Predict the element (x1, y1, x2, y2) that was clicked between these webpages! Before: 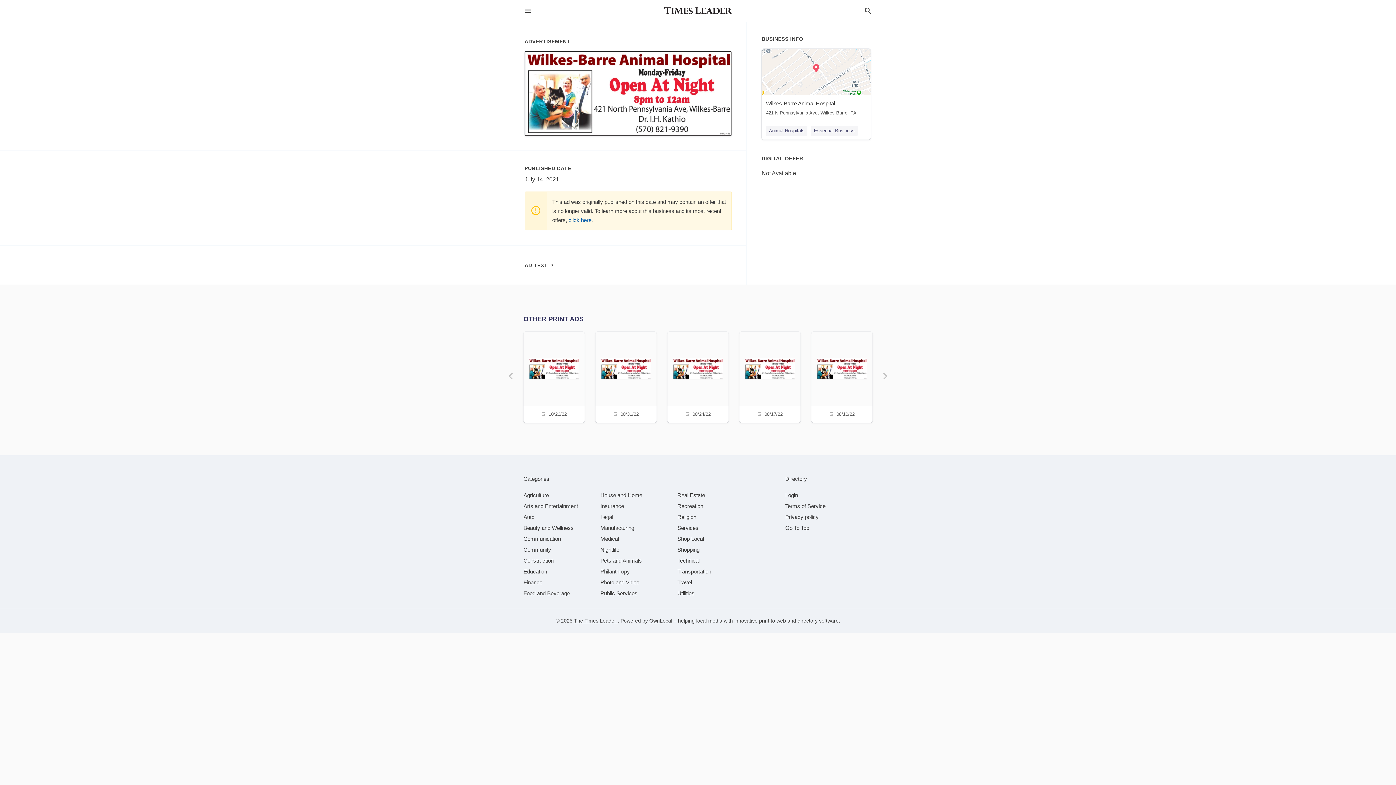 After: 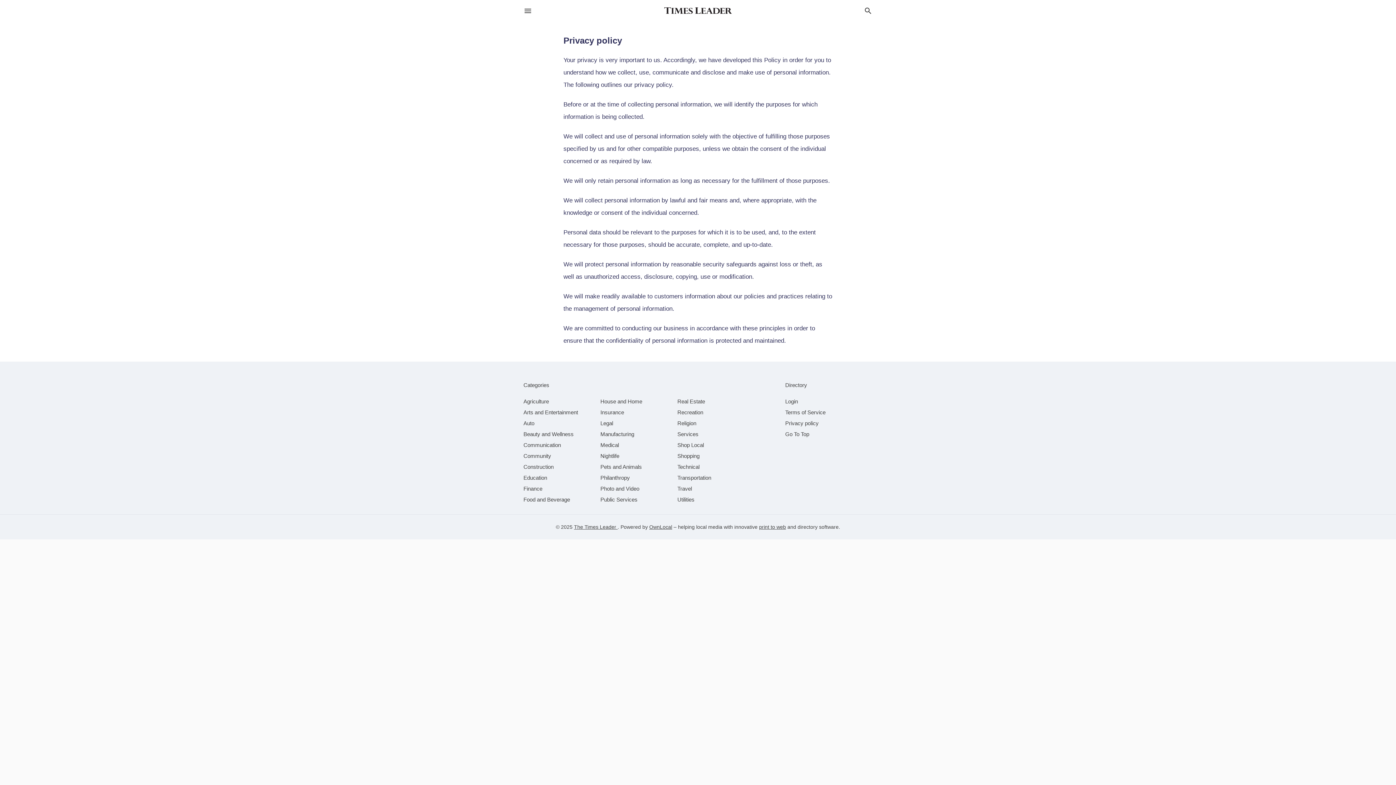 Action: bbox: (785, 514, 818, 520) label: Privacy policy